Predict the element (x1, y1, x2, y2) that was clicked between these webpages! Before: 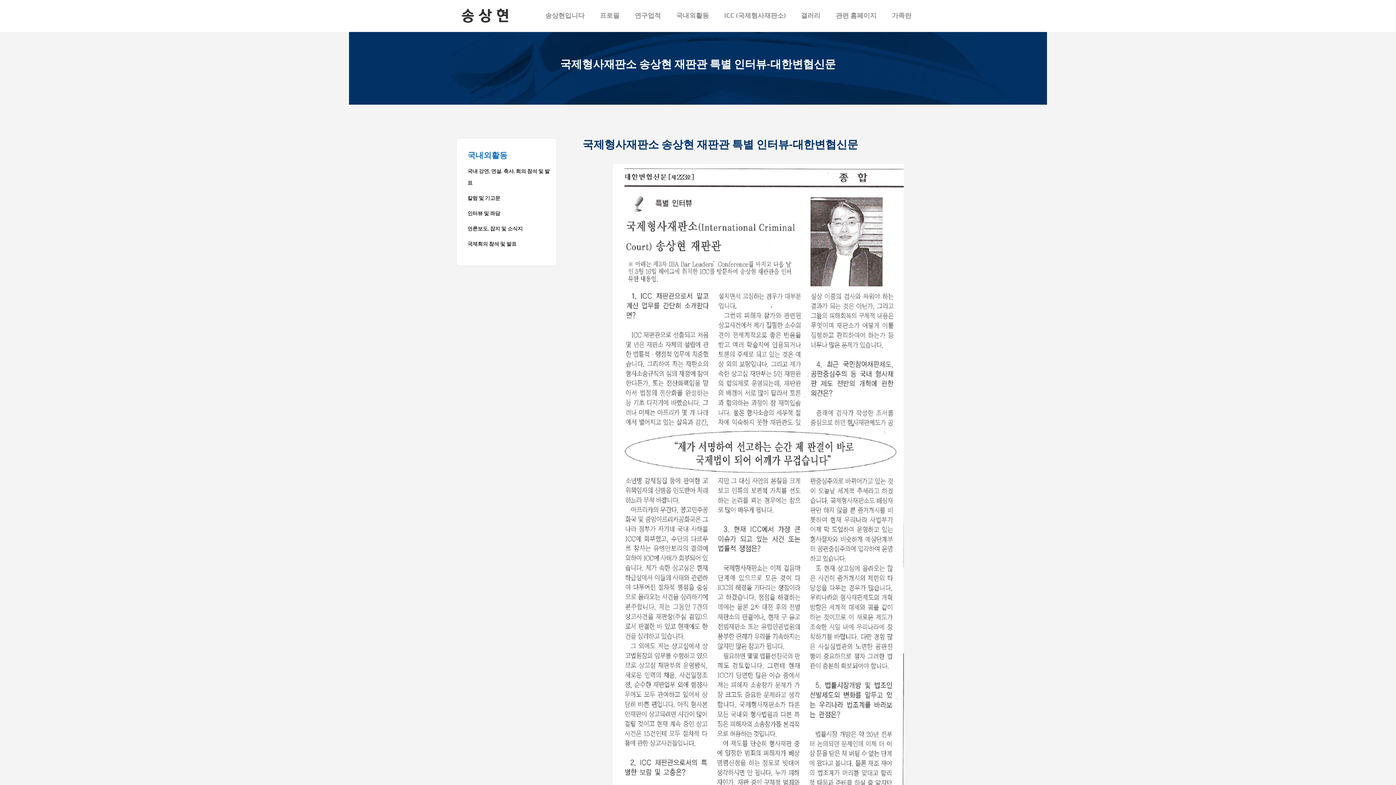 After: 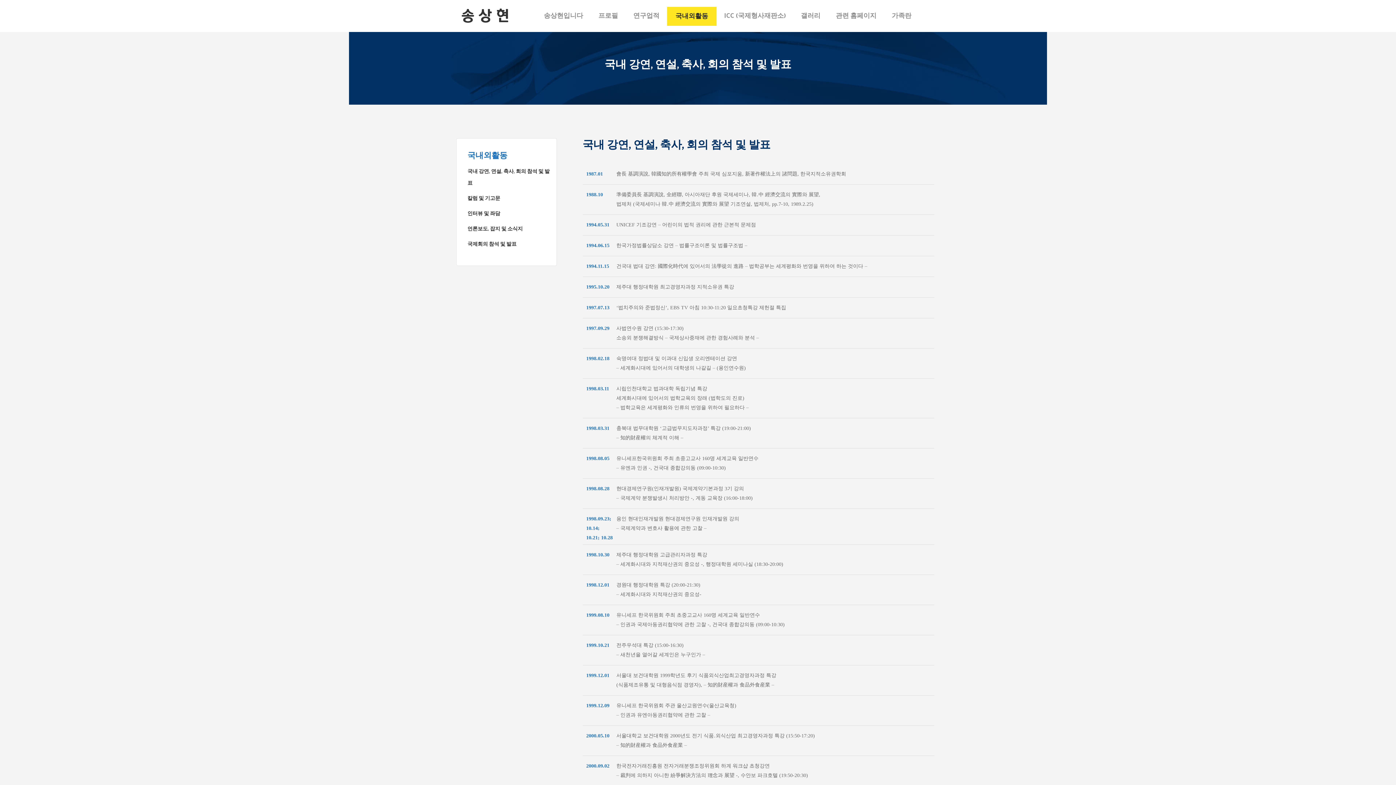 Action: label: 국내외활동 bbox: (668, 0, 716, 32)